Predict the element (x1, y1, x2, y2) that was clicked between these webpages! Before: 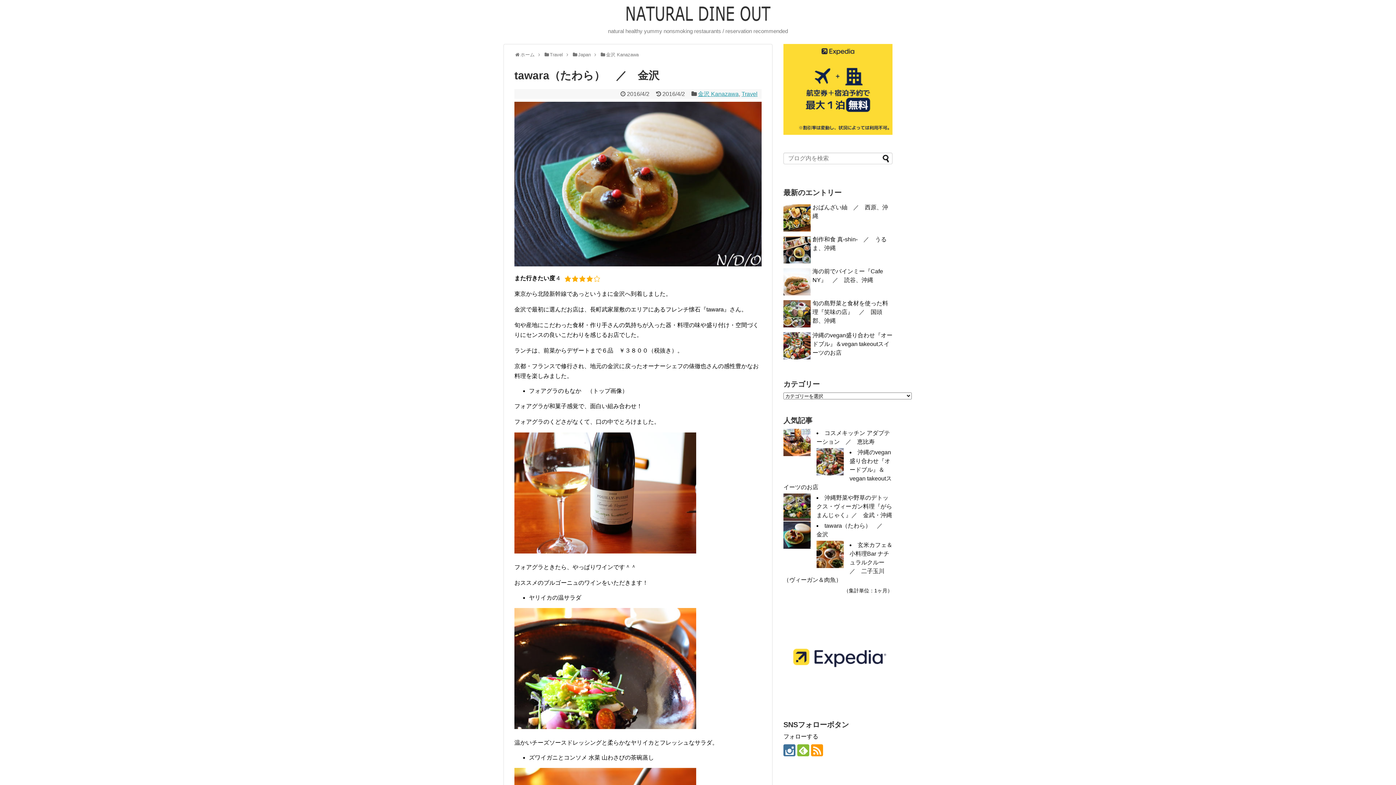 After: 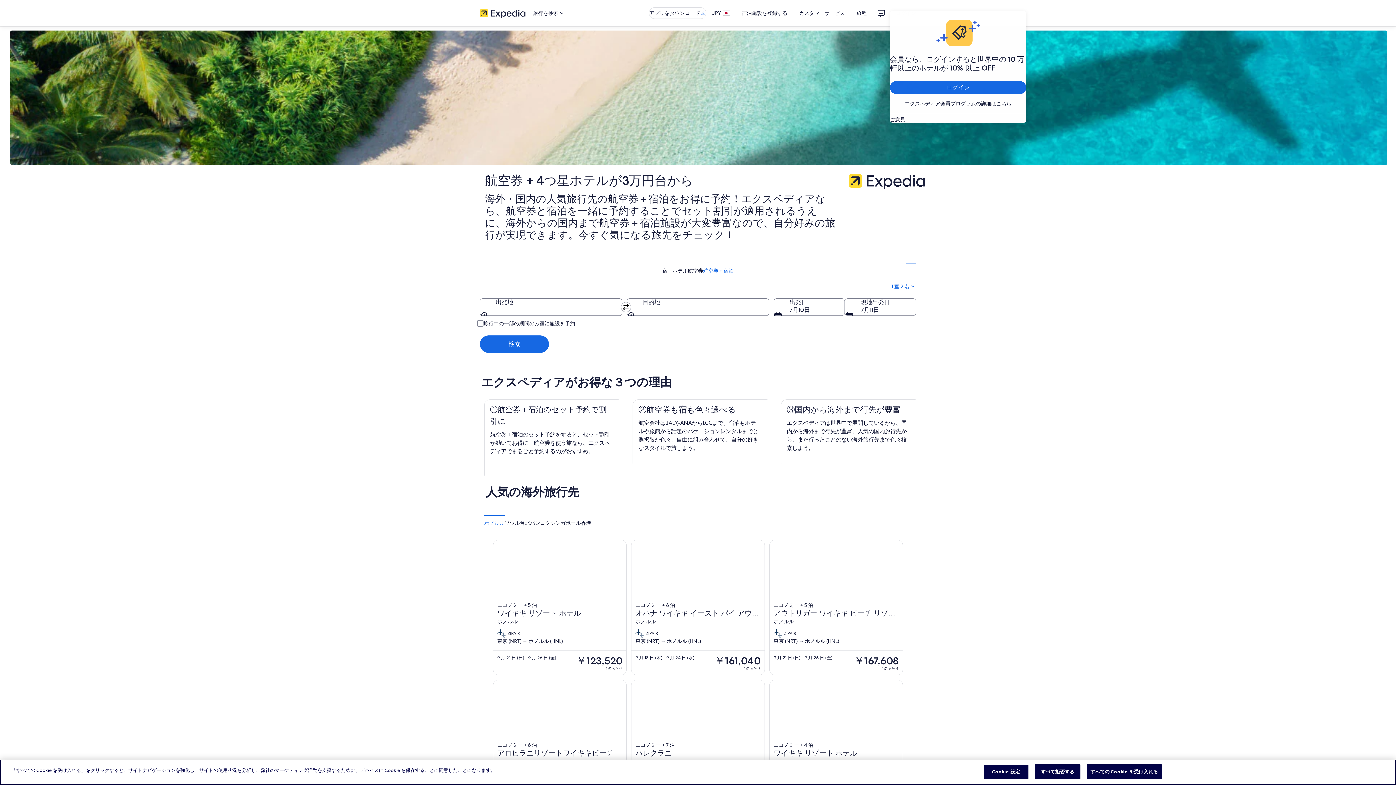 Action: bbox: (783, 129, 892, 136)